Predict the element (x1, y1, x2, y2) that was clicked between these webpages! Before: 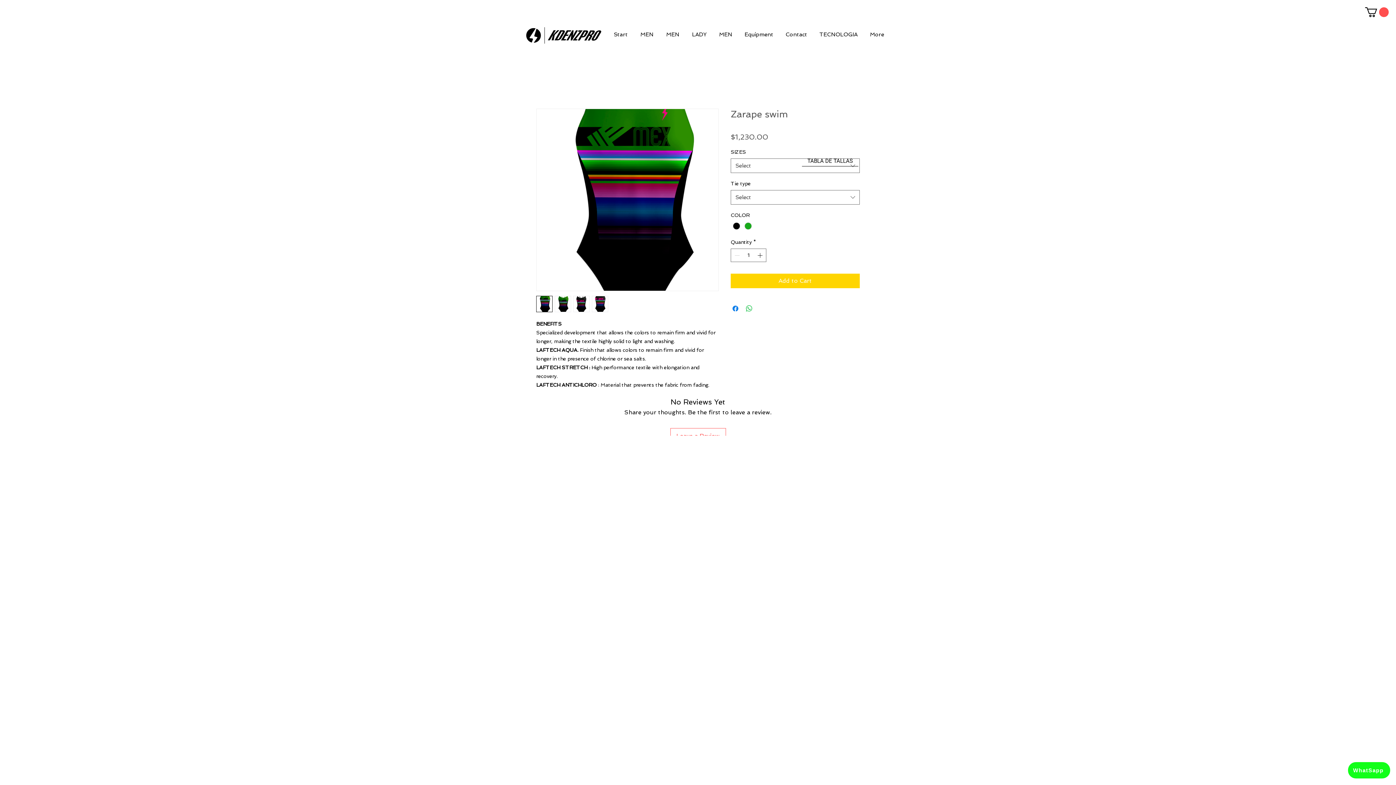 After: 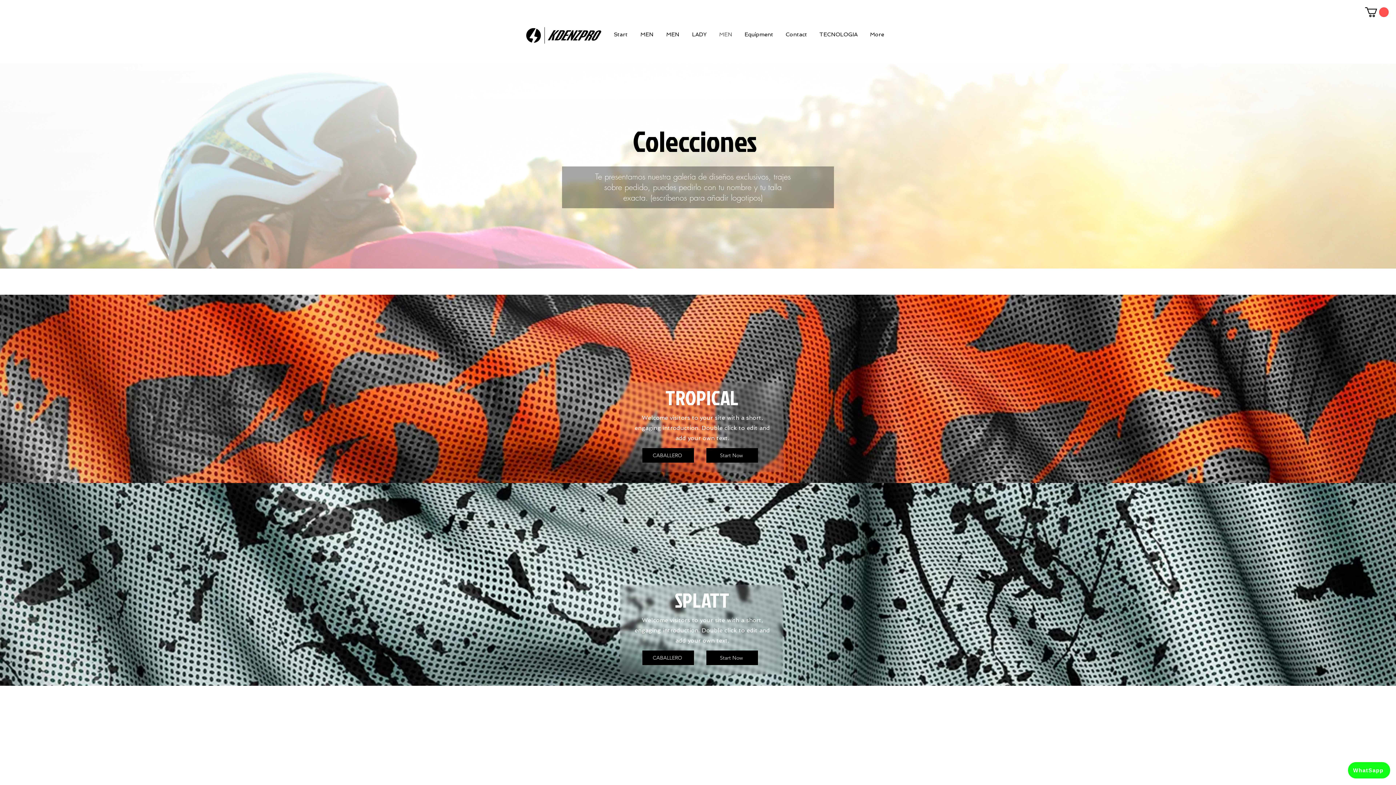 Action: bbox: (713, 25, 738, 43) label: MEN